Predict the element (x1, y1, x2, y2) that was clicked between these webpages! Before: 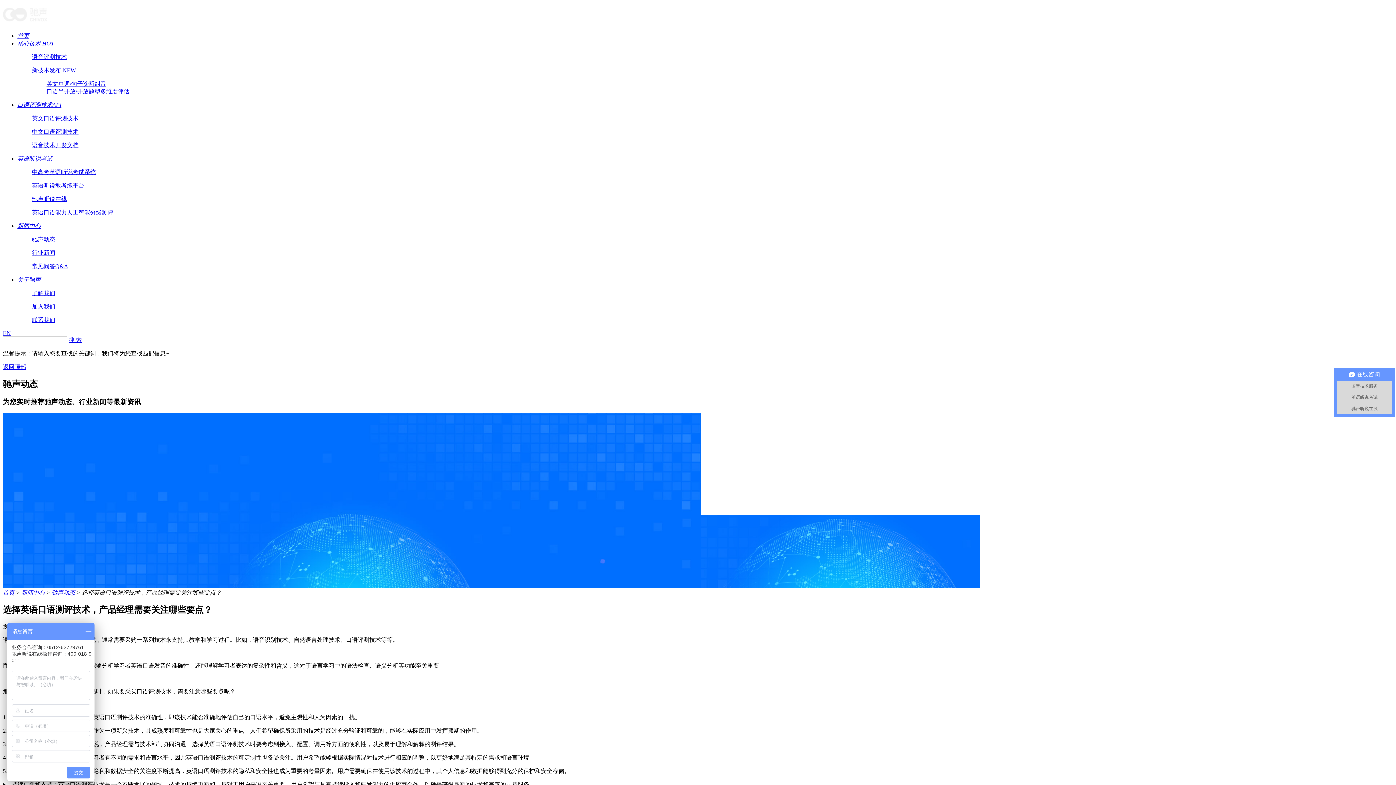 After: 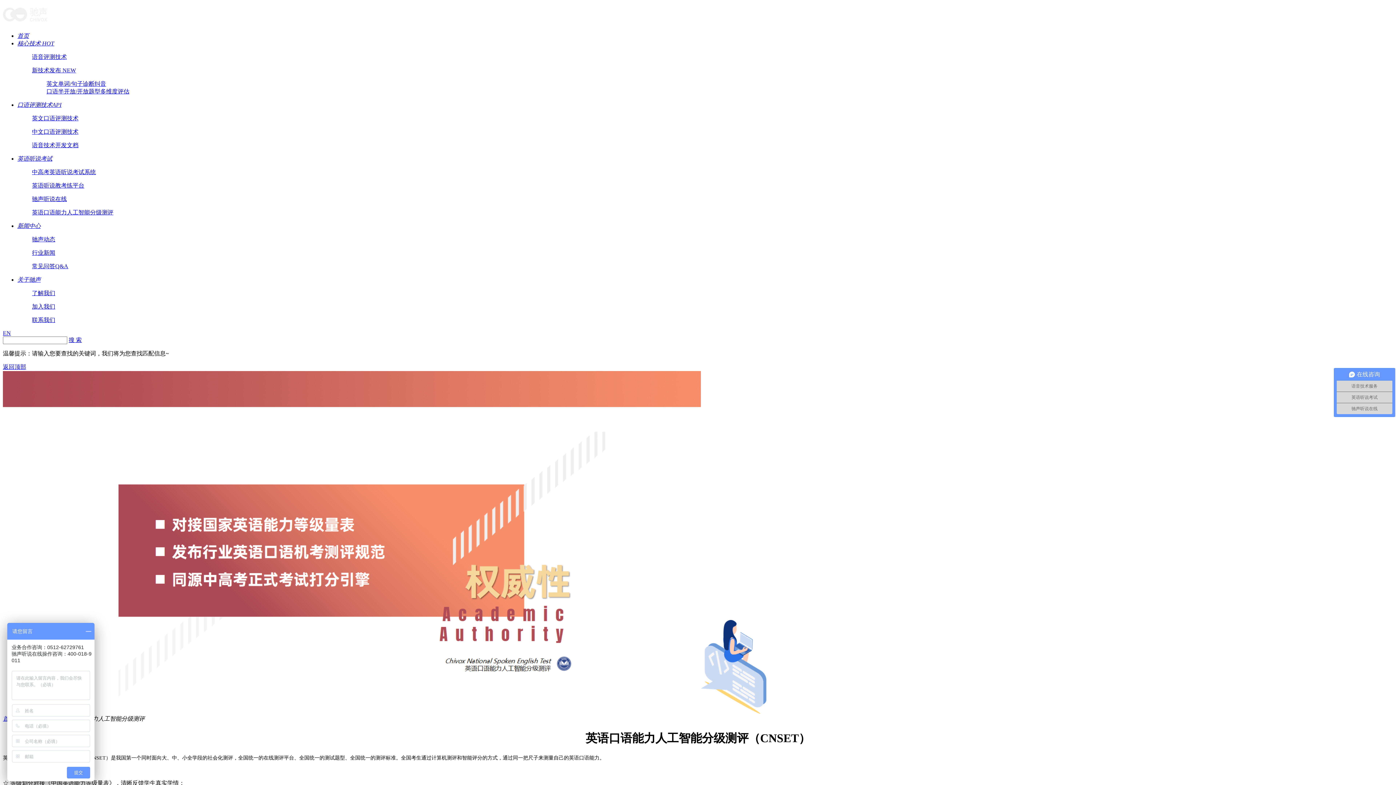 Action: label: 英语口语能力人工智能分级测评 bbox: (32, 209, 113, 215)